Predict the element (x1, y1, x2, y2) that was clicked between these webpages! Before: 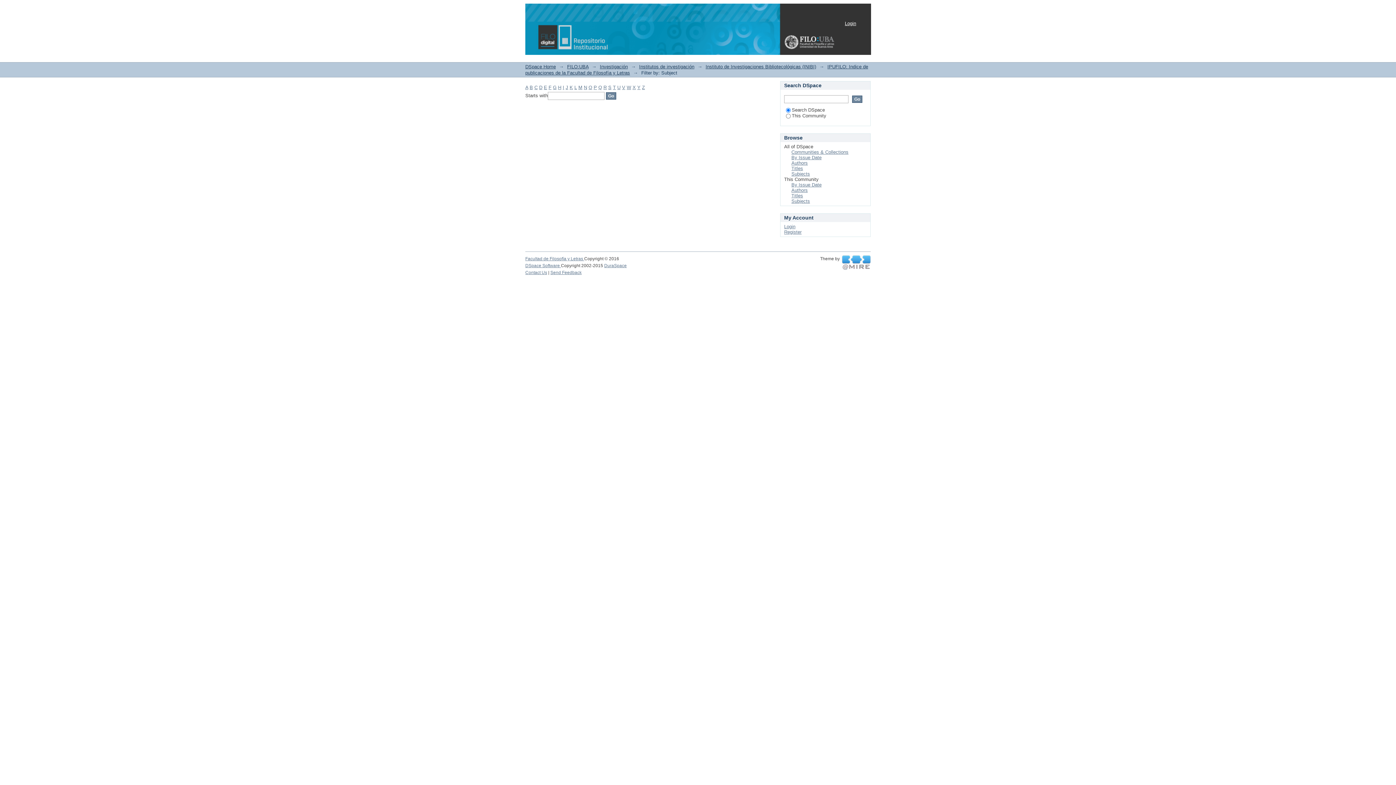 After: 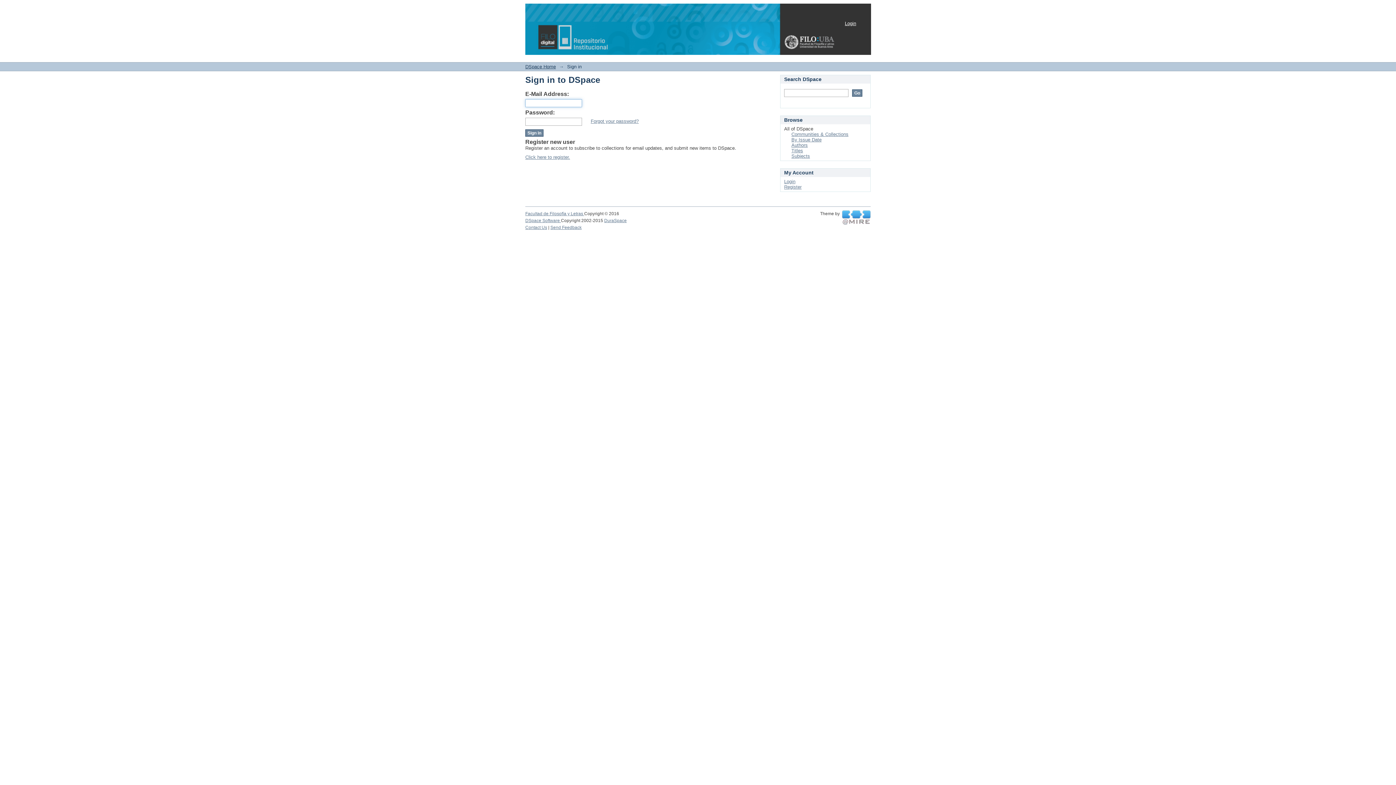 Action: label: Login bbox: (784, 224, 795, 229)